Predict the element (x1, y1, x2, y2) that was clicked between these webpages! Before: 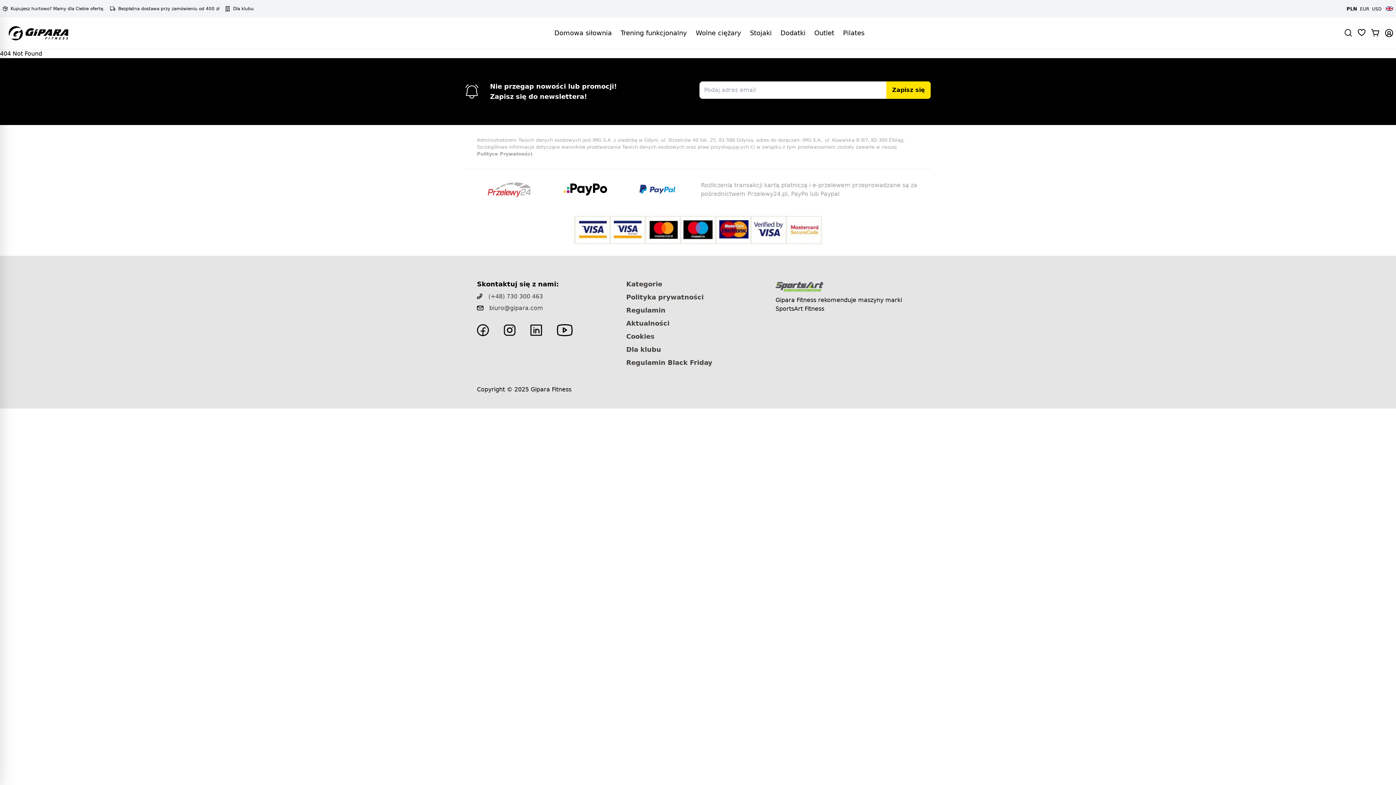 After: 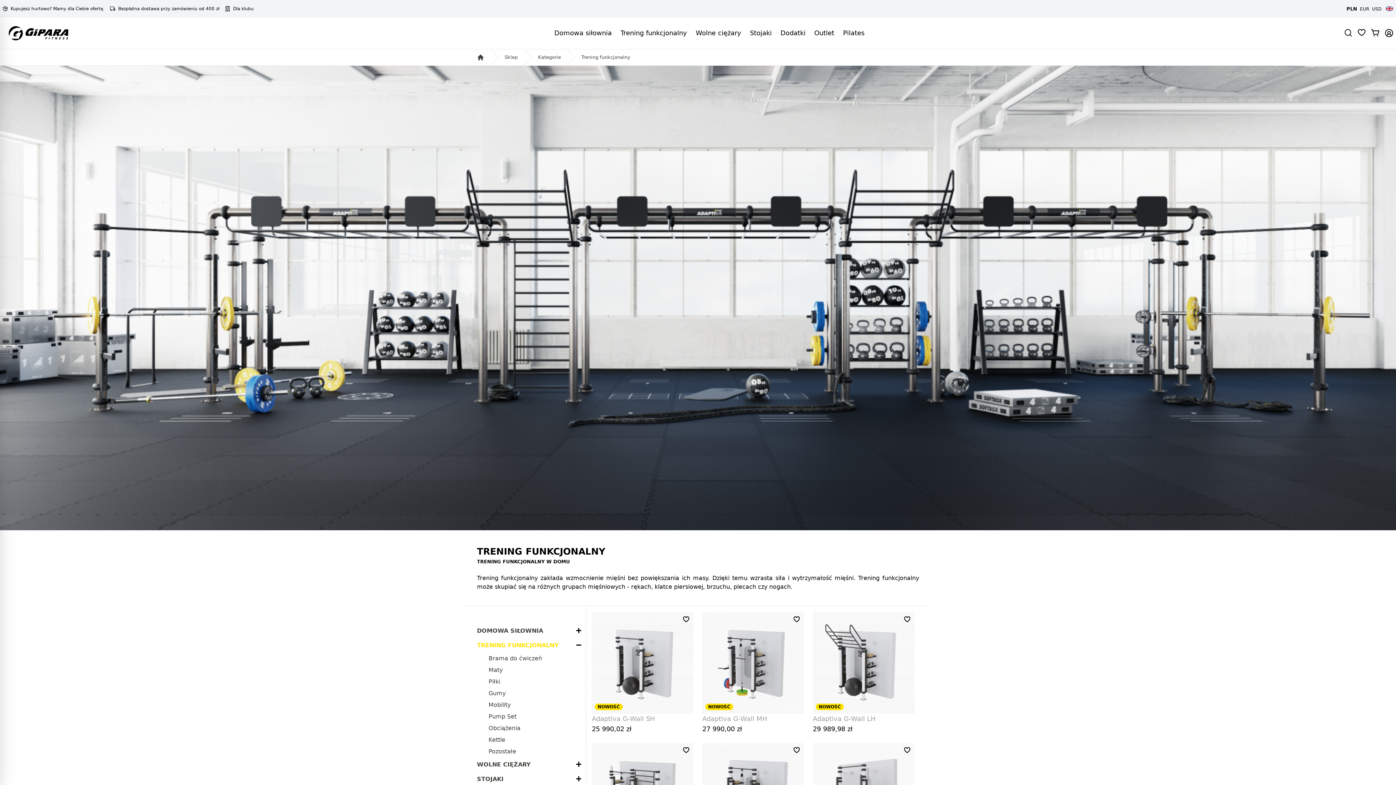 Action: label: Trening funkcjonalny bbox: (620, 29, 687, 36)